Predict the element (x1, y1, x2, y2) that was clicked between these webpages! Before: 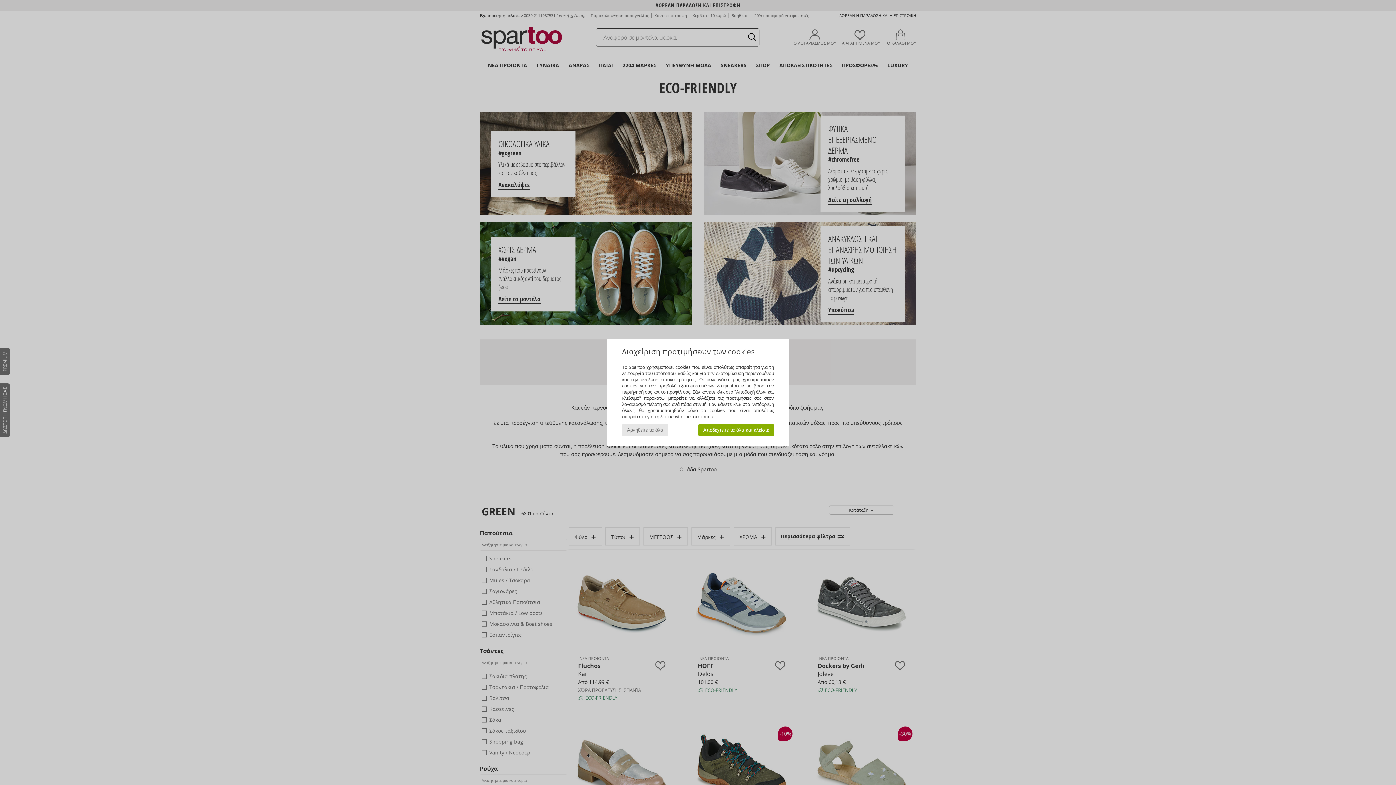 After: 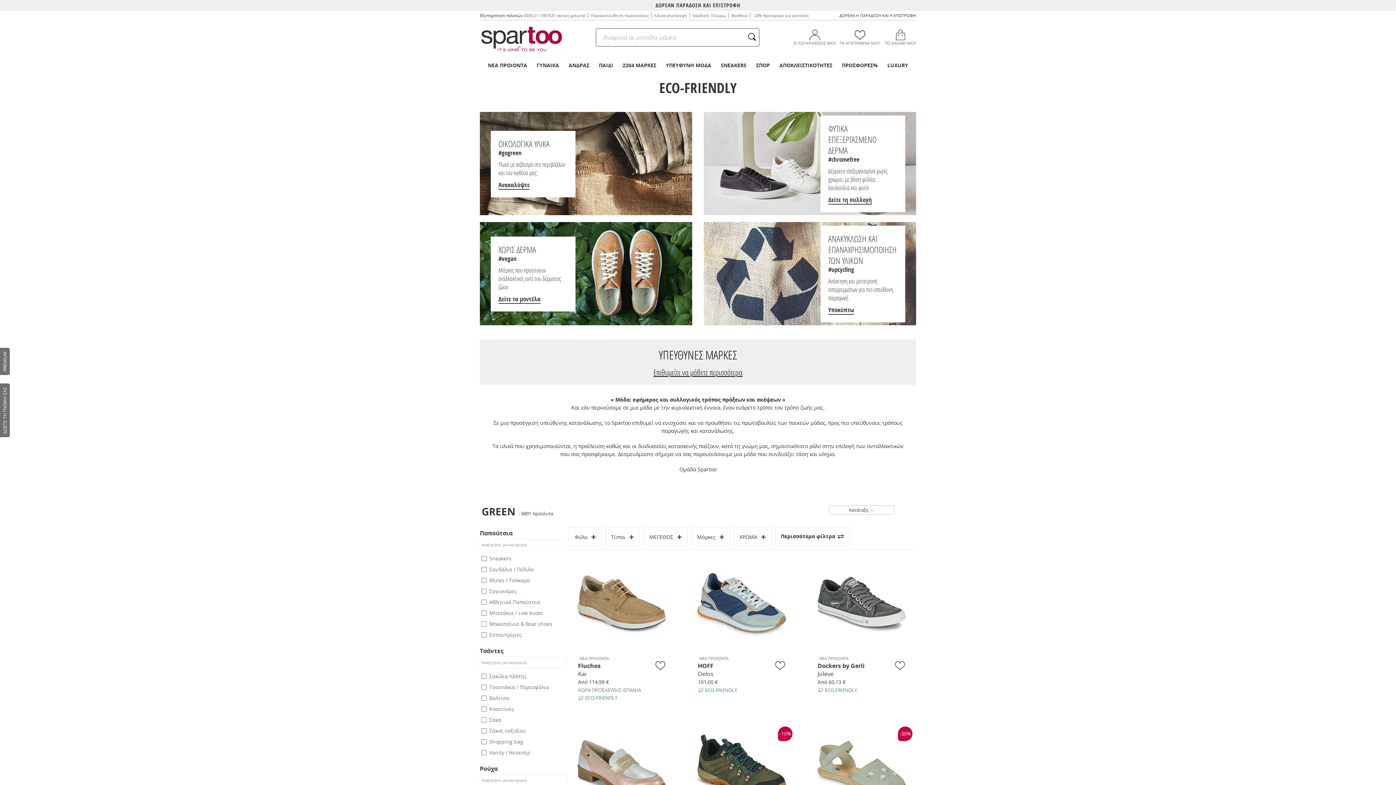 Action: label: Αποδεχτείτε τα όλα και κλείστε bbox: (698, 424, 774, 436)